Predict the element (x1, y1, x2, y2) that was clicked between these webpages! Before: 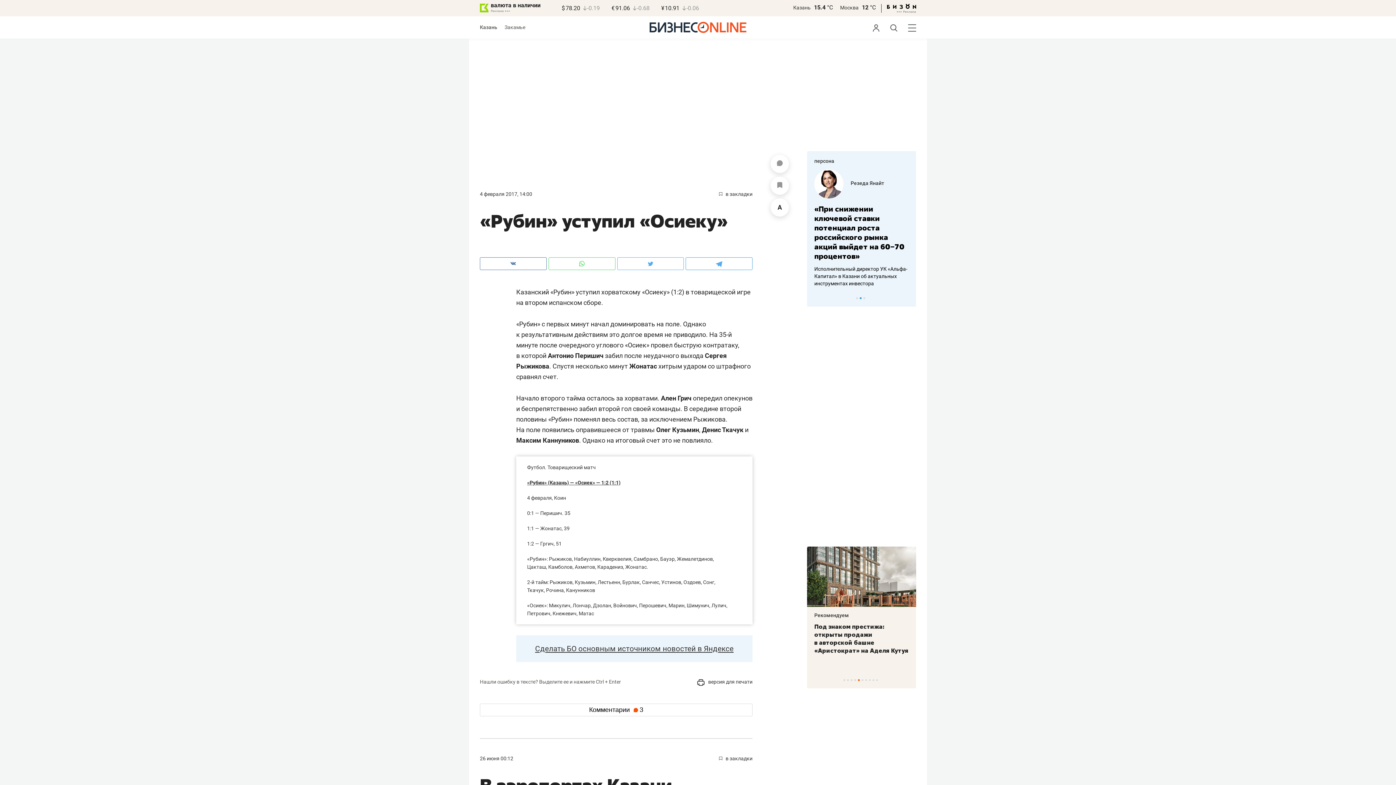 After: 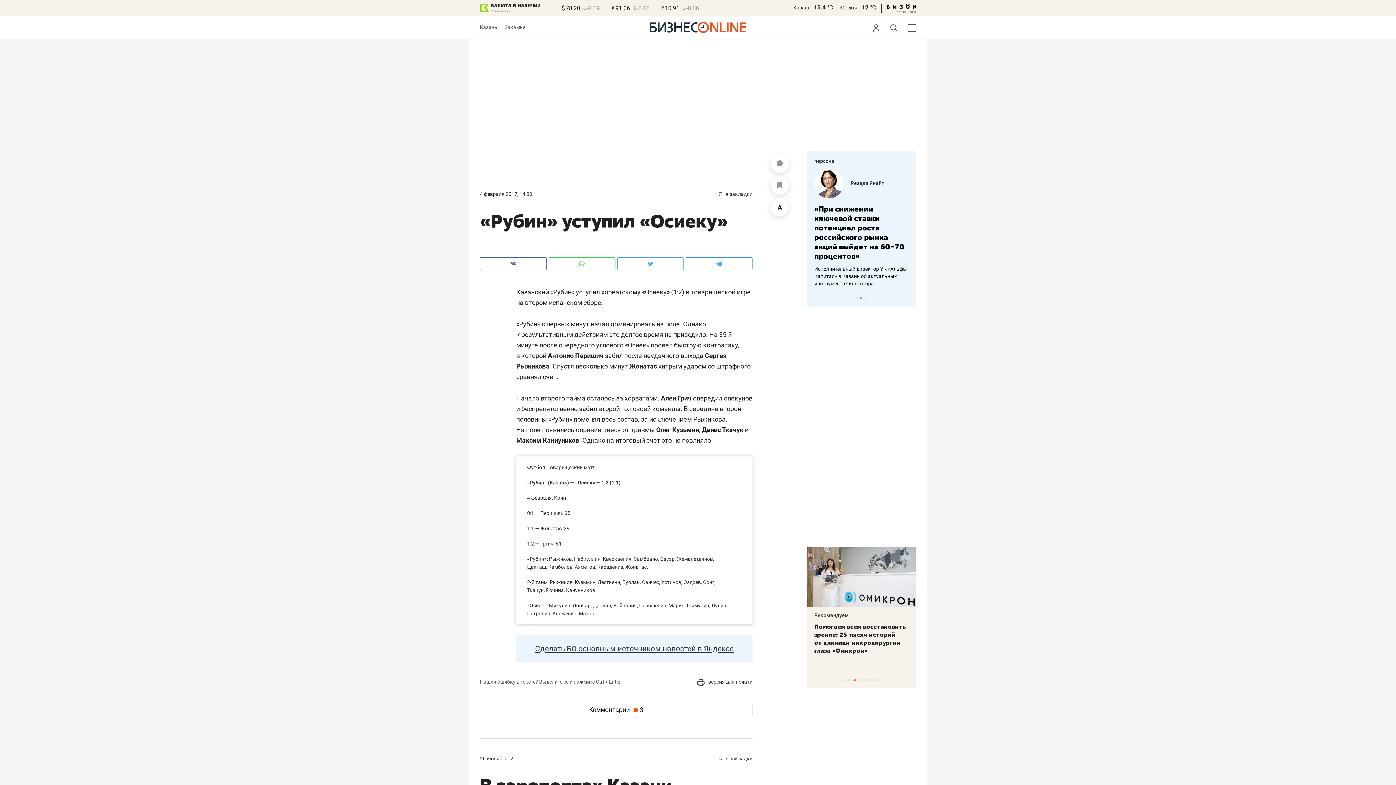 Action: label: валюта в наличии bbox: (480, 0, 540, 13)